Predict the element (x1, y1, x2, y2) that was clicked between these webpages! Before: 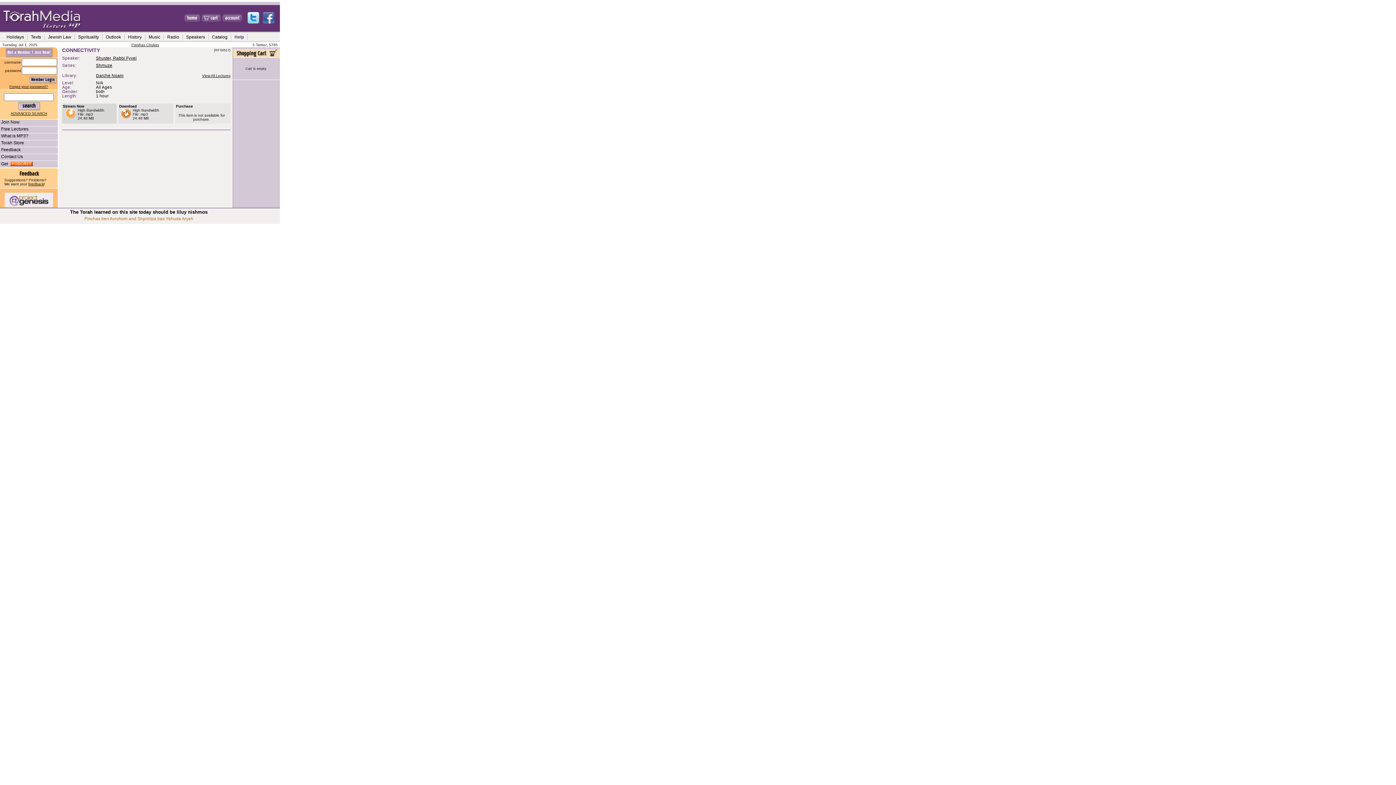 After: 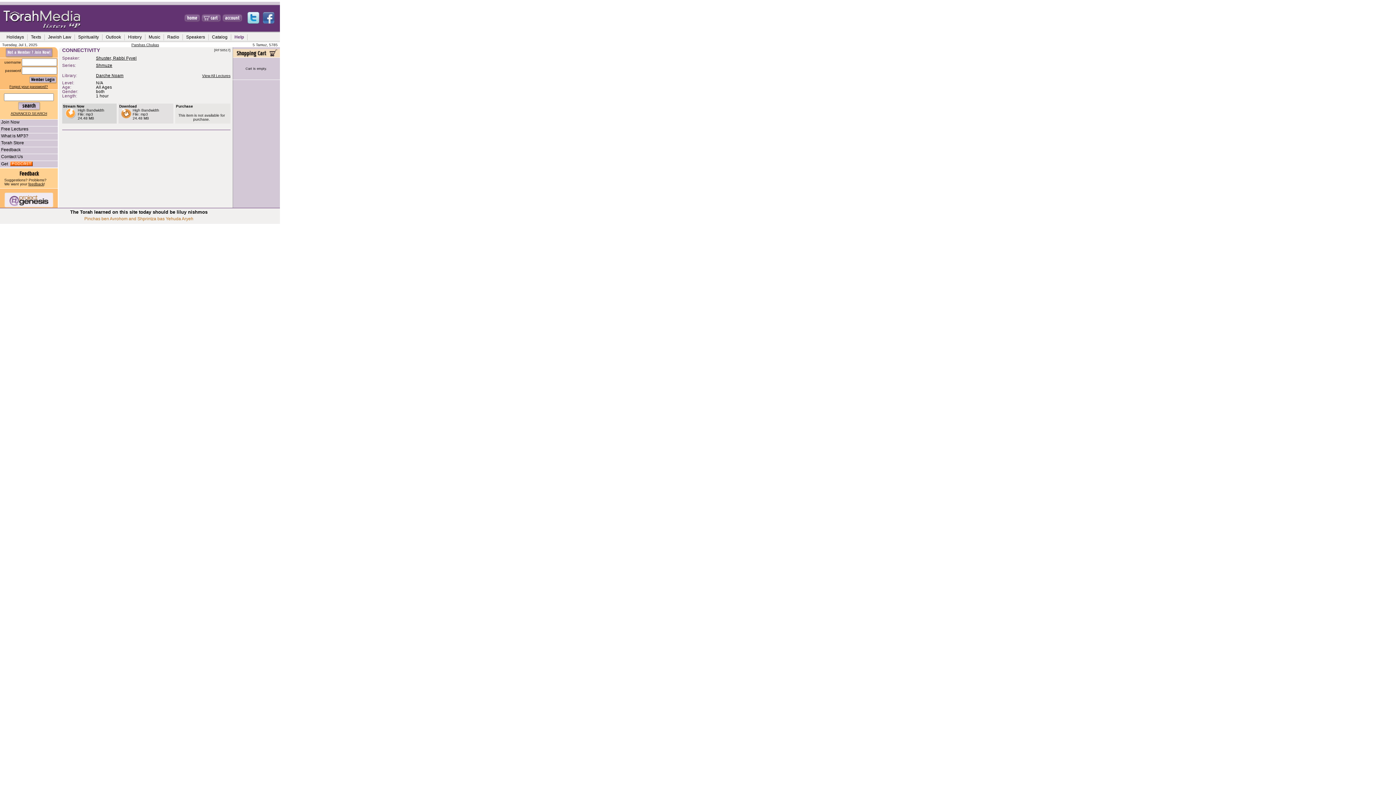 Action: bbox: (245, 19, 261, 24)